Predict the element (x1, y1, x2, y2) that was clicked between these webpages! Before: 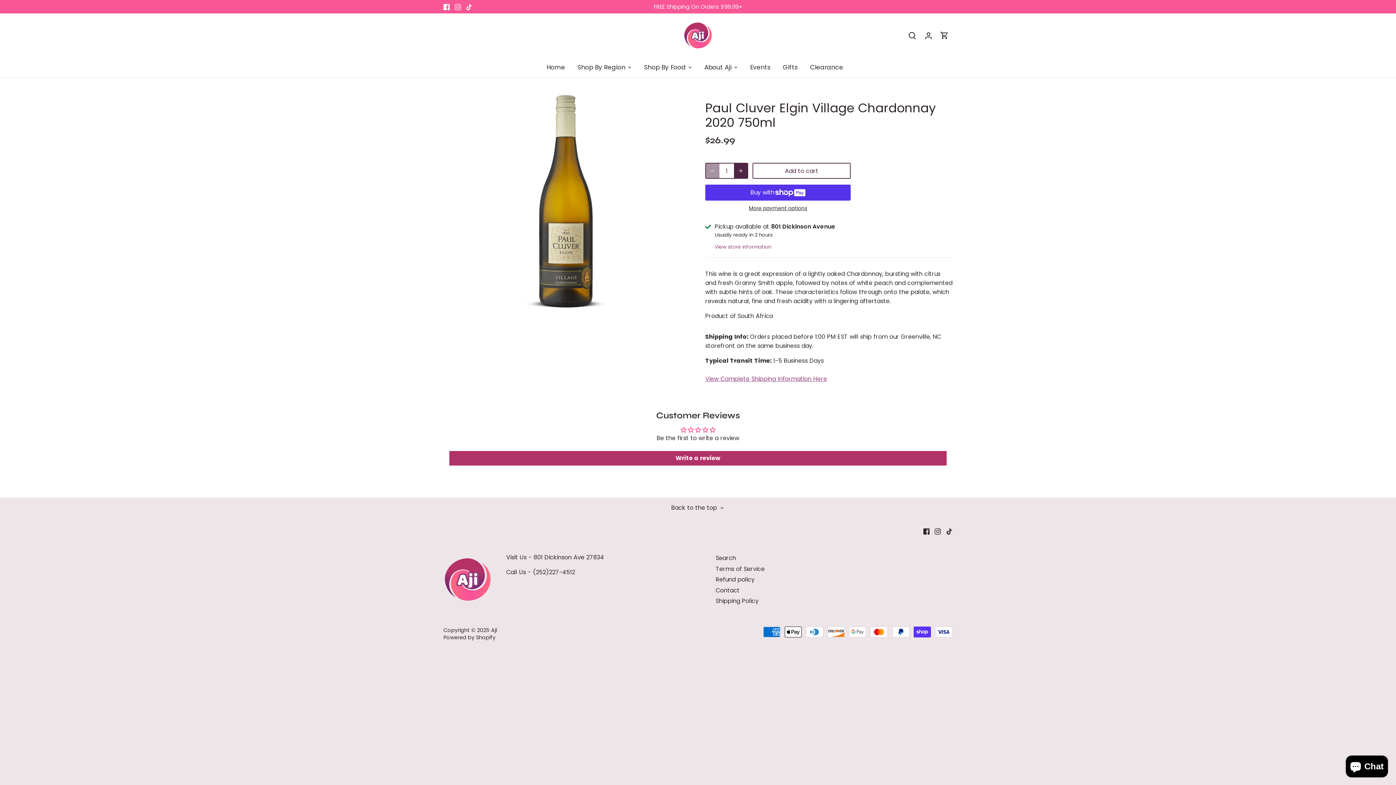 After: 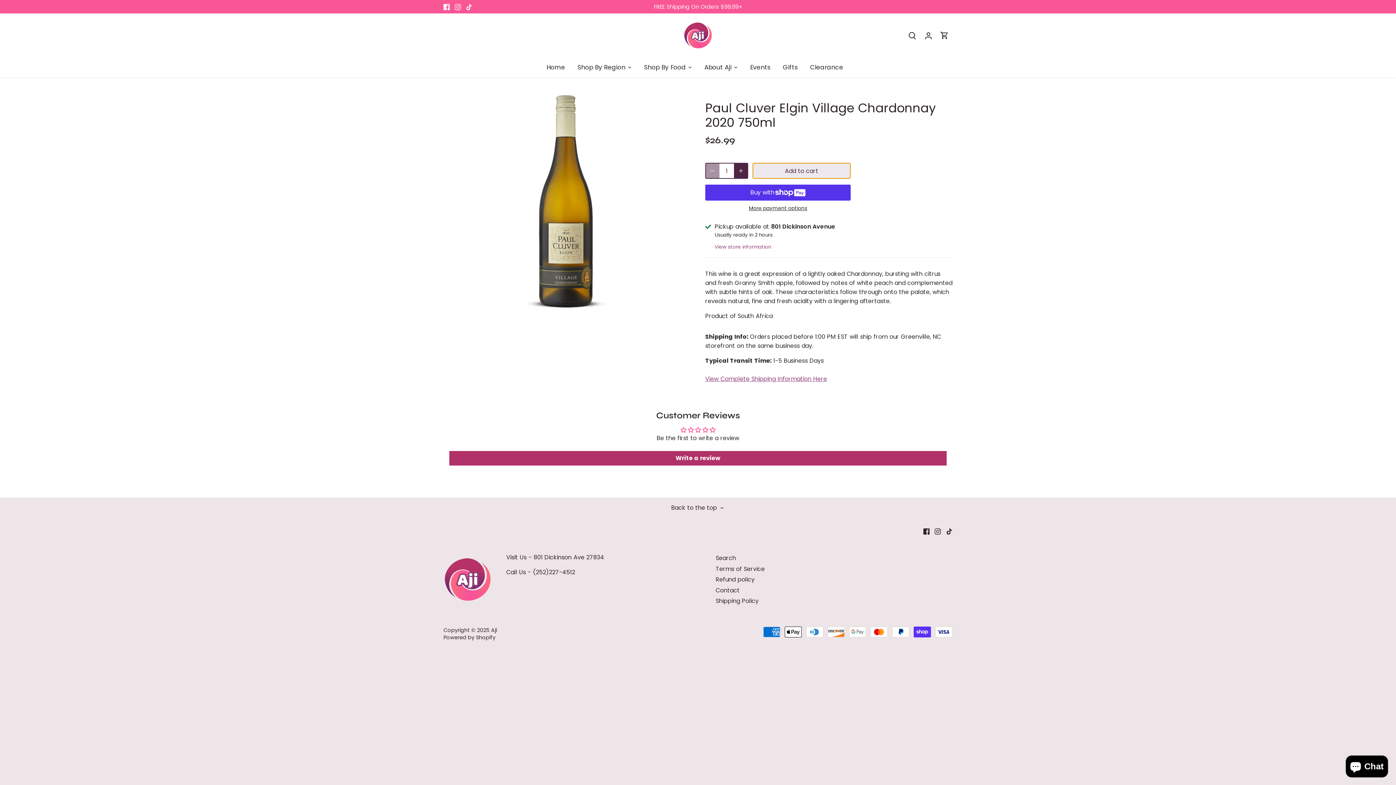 Action: bbox: (752, 162, 850, 178) label: Add to cart